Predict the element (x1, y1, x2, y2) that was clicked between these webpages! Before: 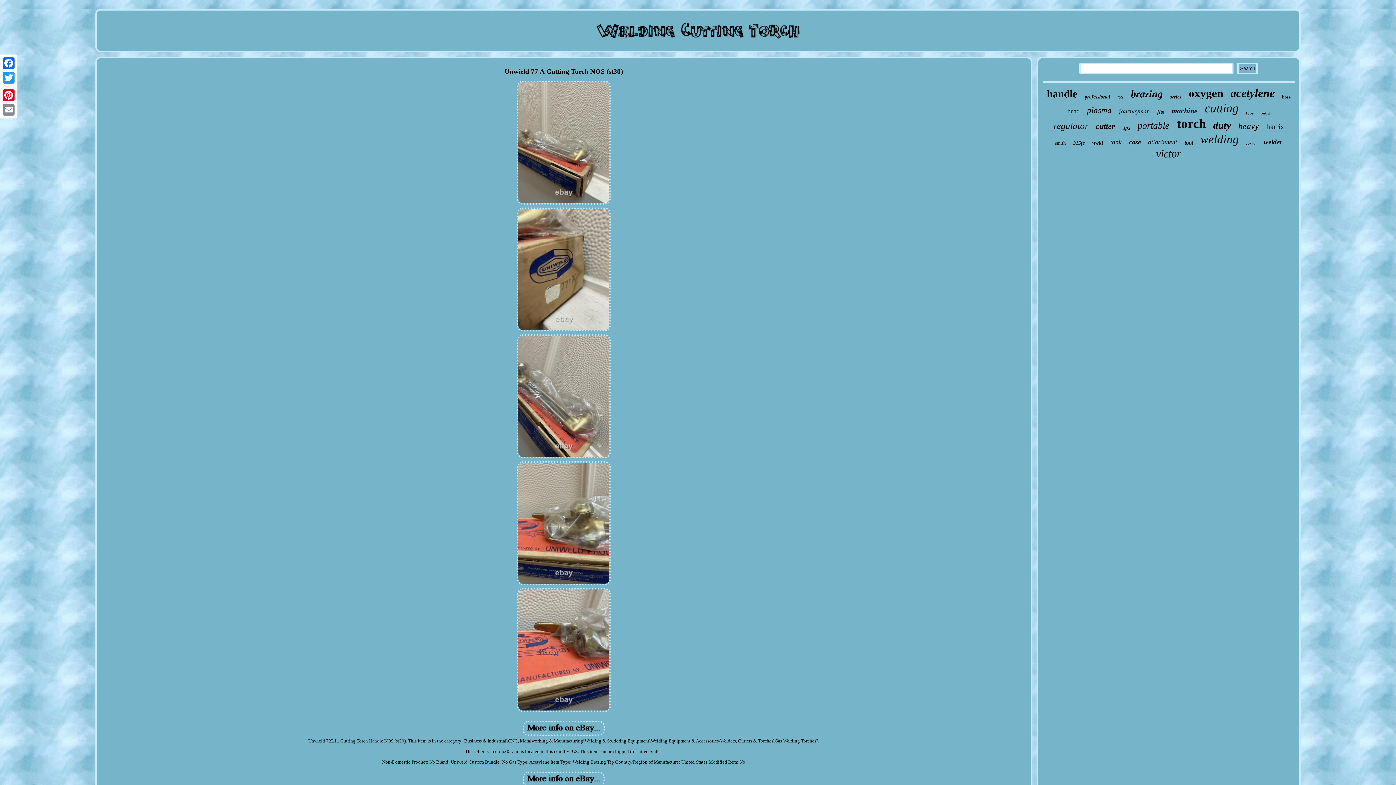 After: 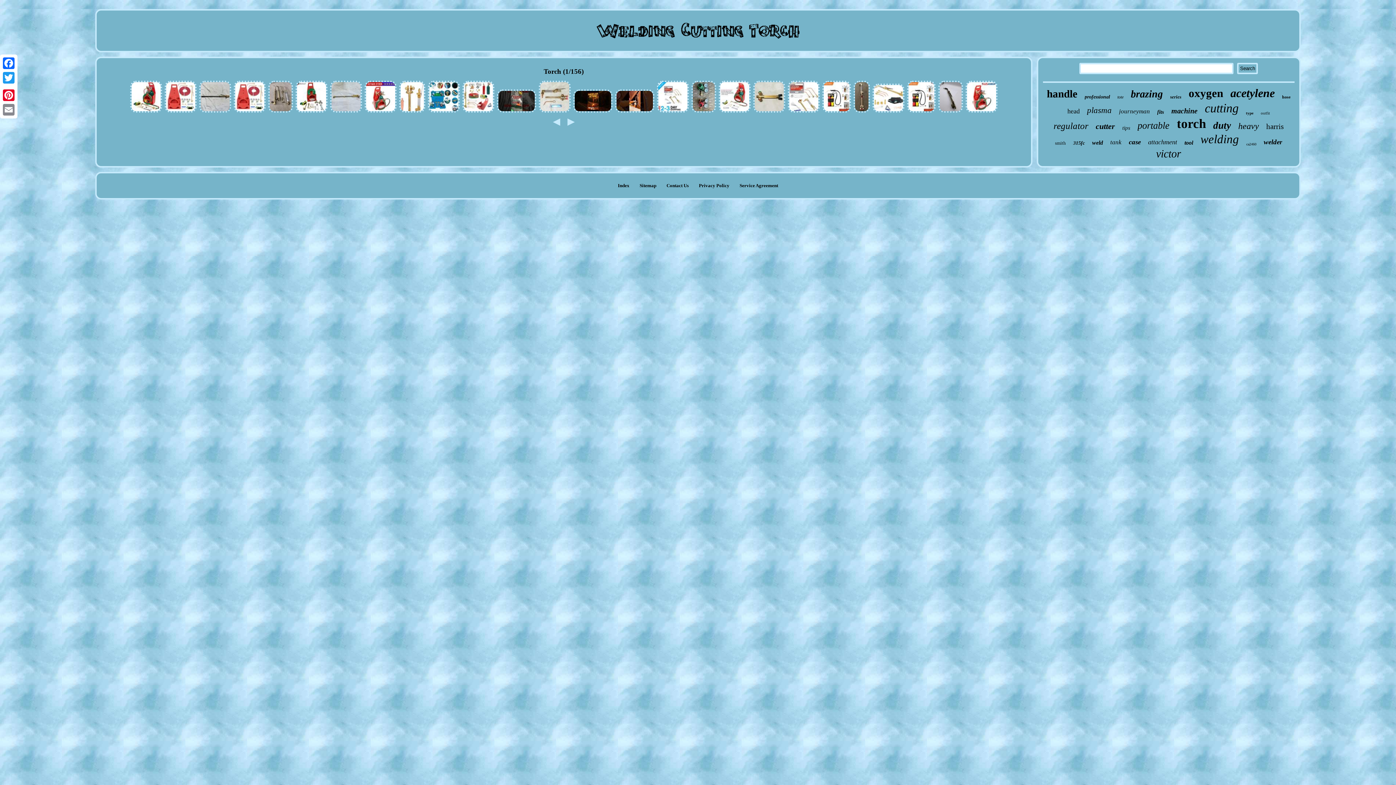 Action: bbox: (1177, 116, 1206, 131) label: torch